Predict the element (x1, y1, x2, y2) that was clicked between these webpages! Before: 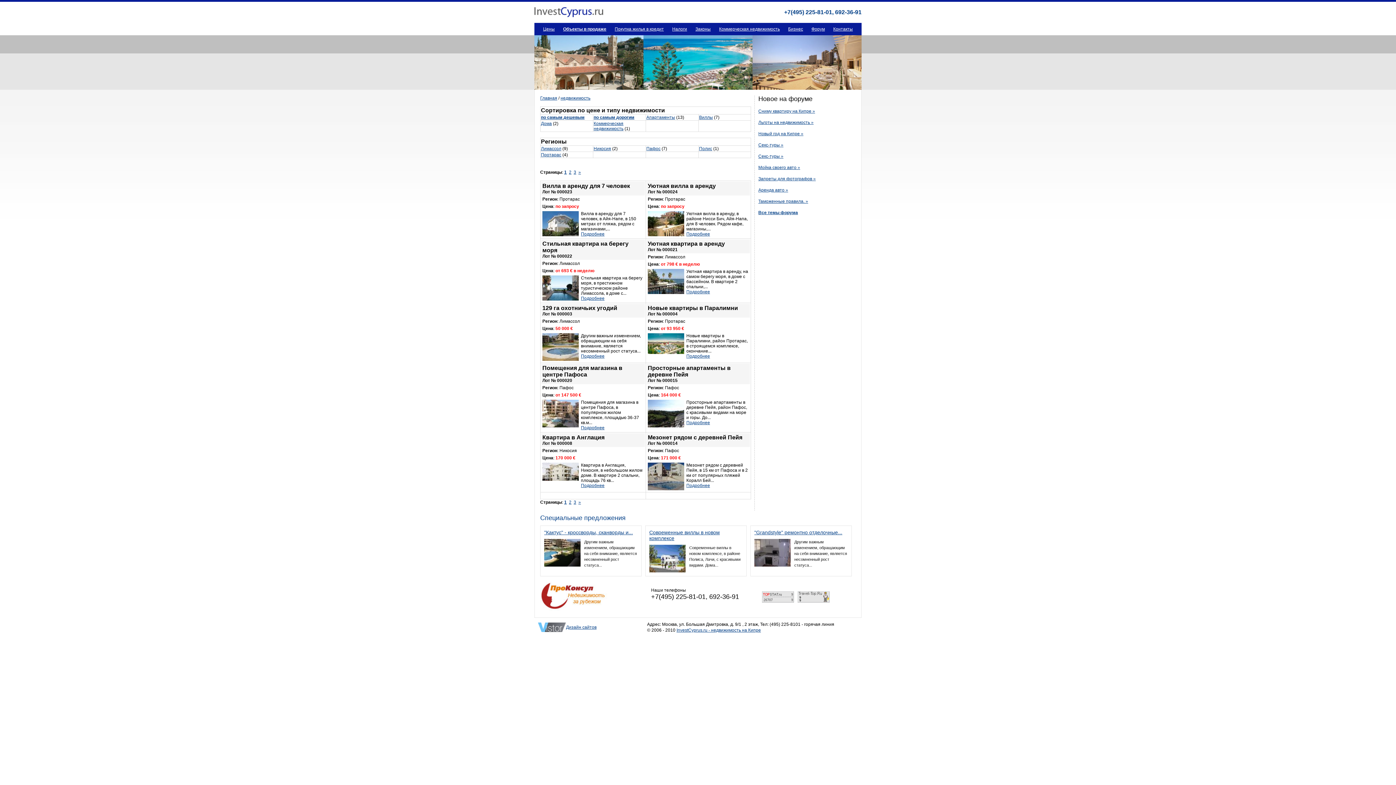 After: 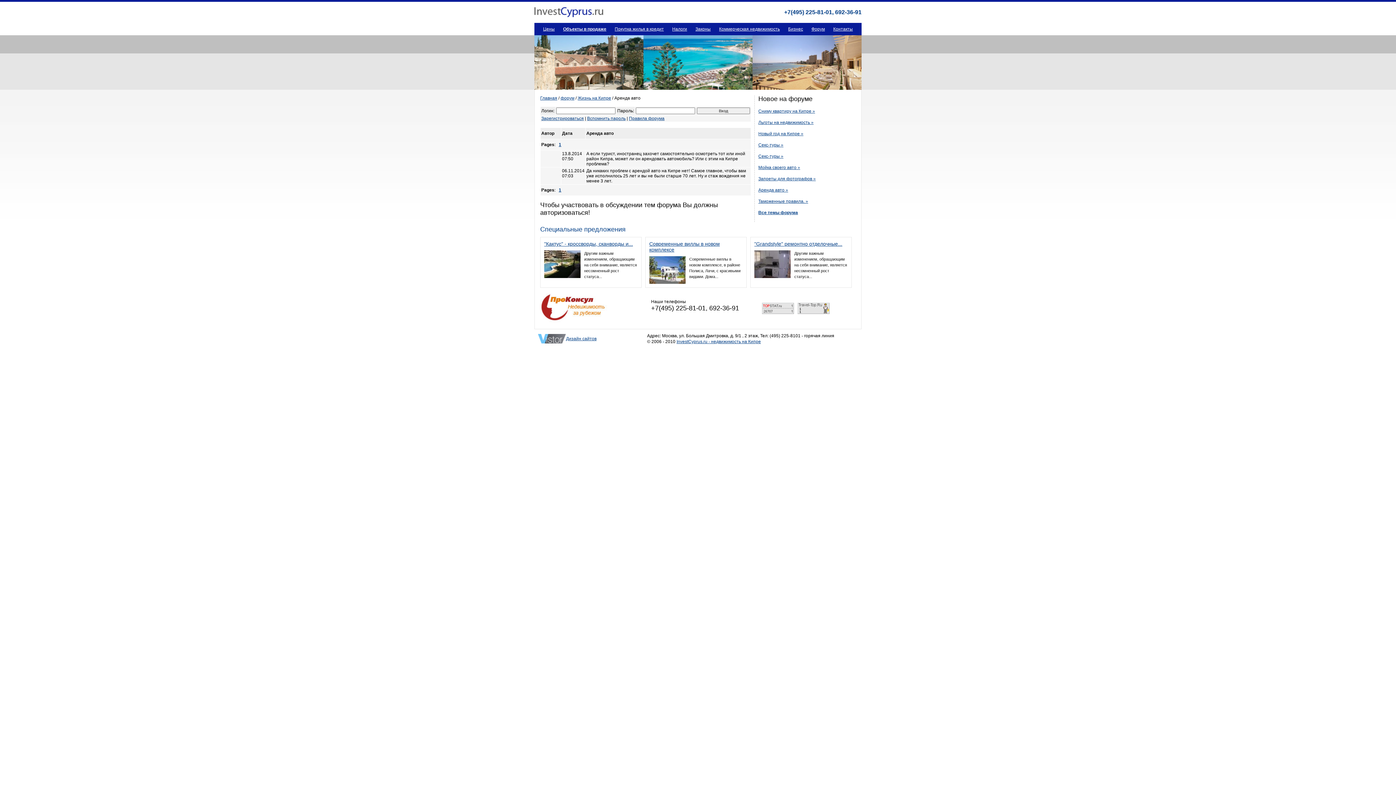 Action: label: Аренда авто » bbox: (758, 187, 788, 192)